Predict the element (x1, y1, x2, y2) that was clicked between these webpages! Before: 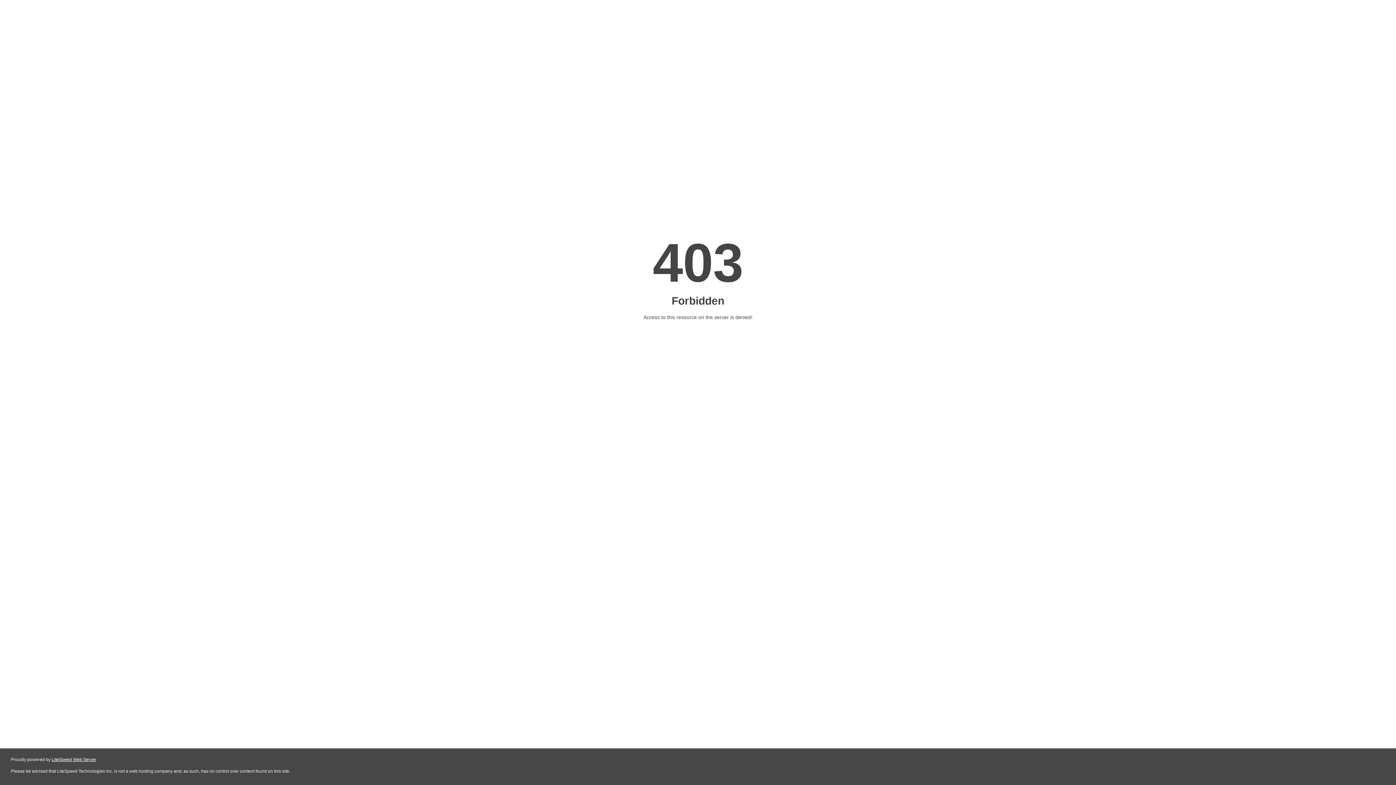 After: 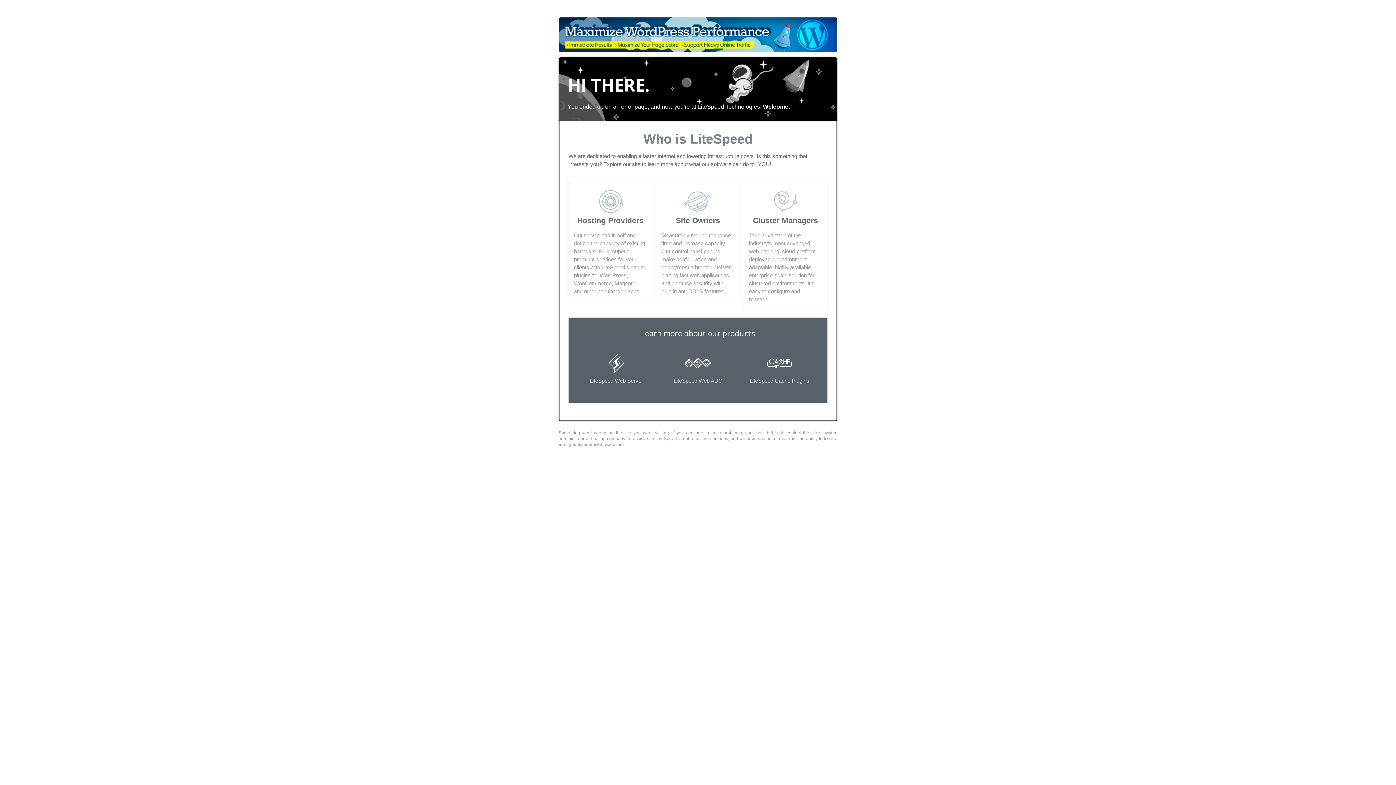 Action: label: LiteSpeed Web Server bbox: (51, 757, 96, 762)